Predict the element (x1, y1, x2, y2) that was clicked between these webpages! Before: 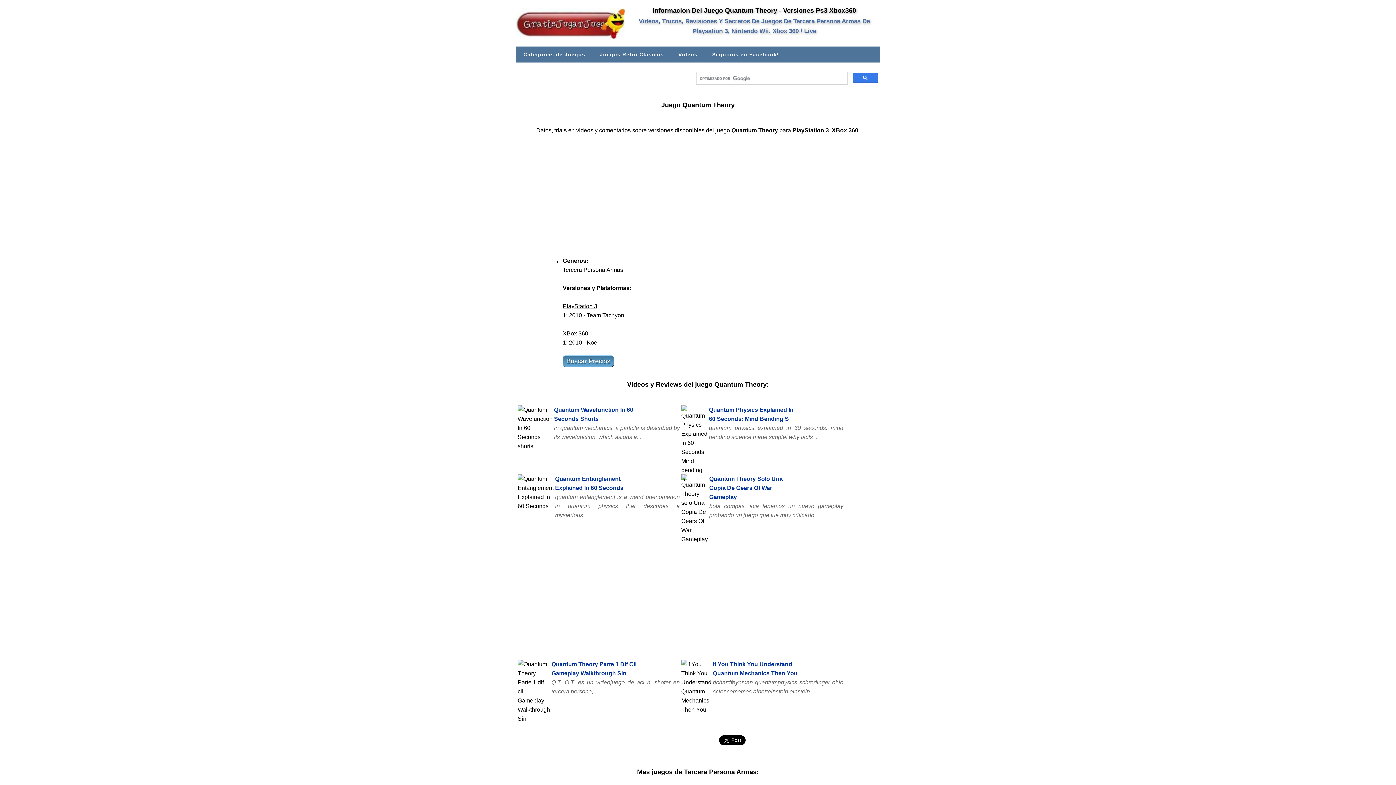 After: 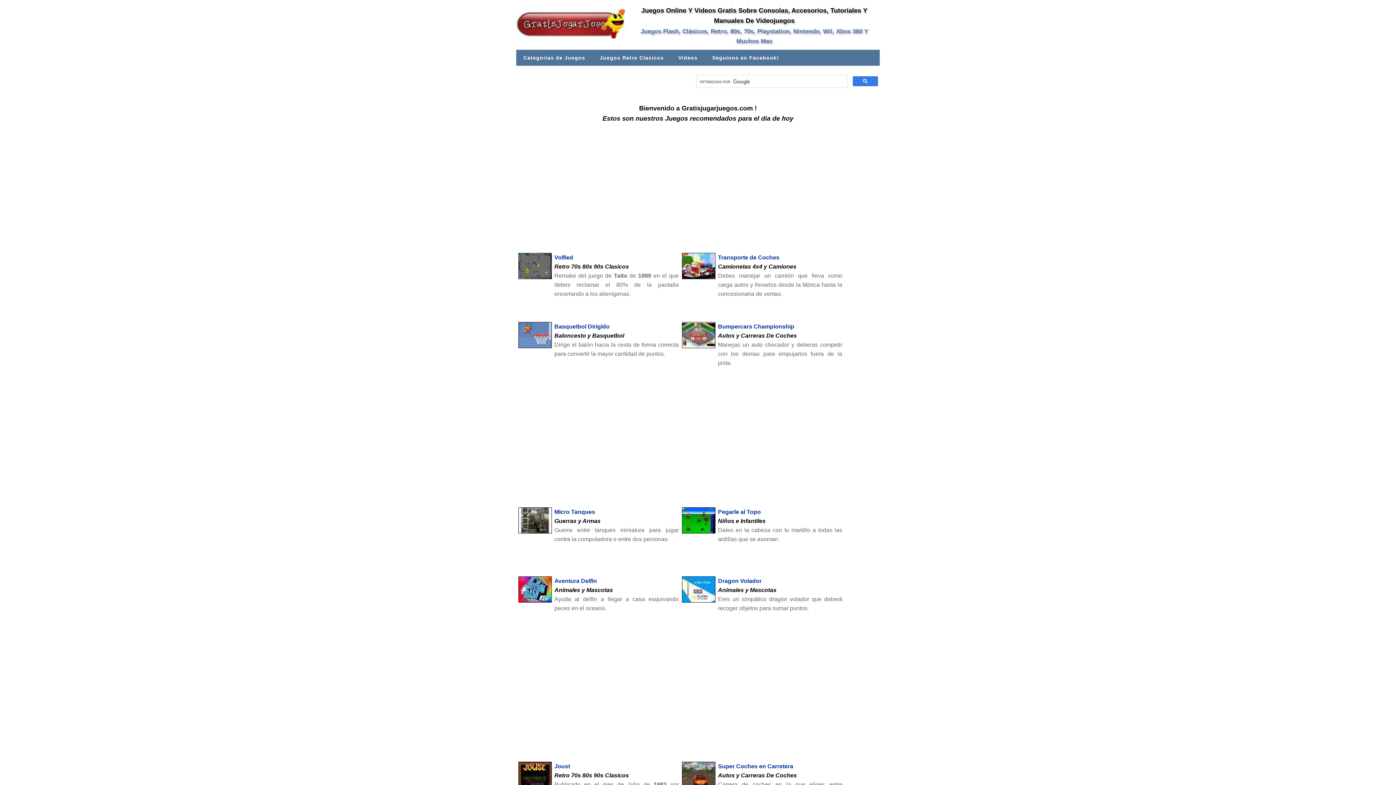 Action: bbox: (516, 38, 629, 45)